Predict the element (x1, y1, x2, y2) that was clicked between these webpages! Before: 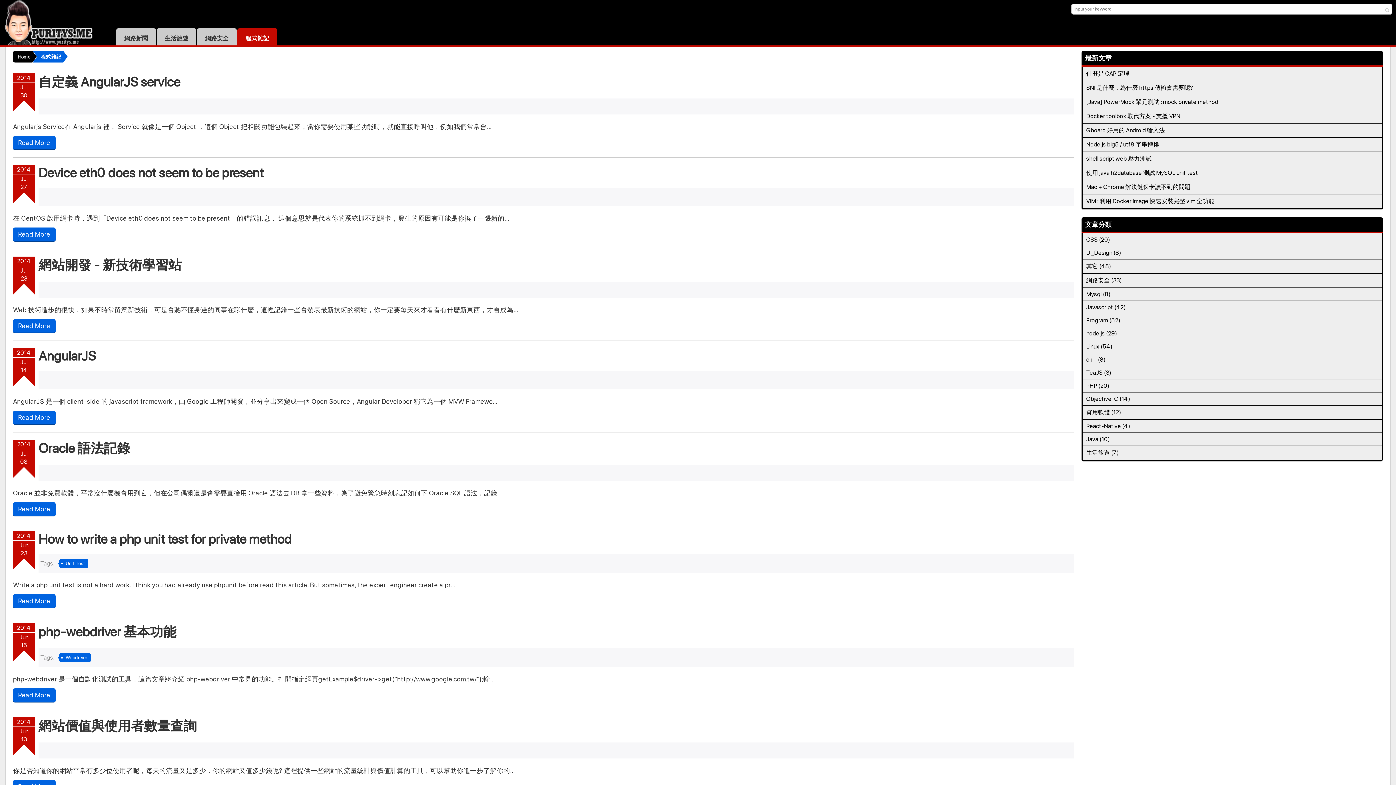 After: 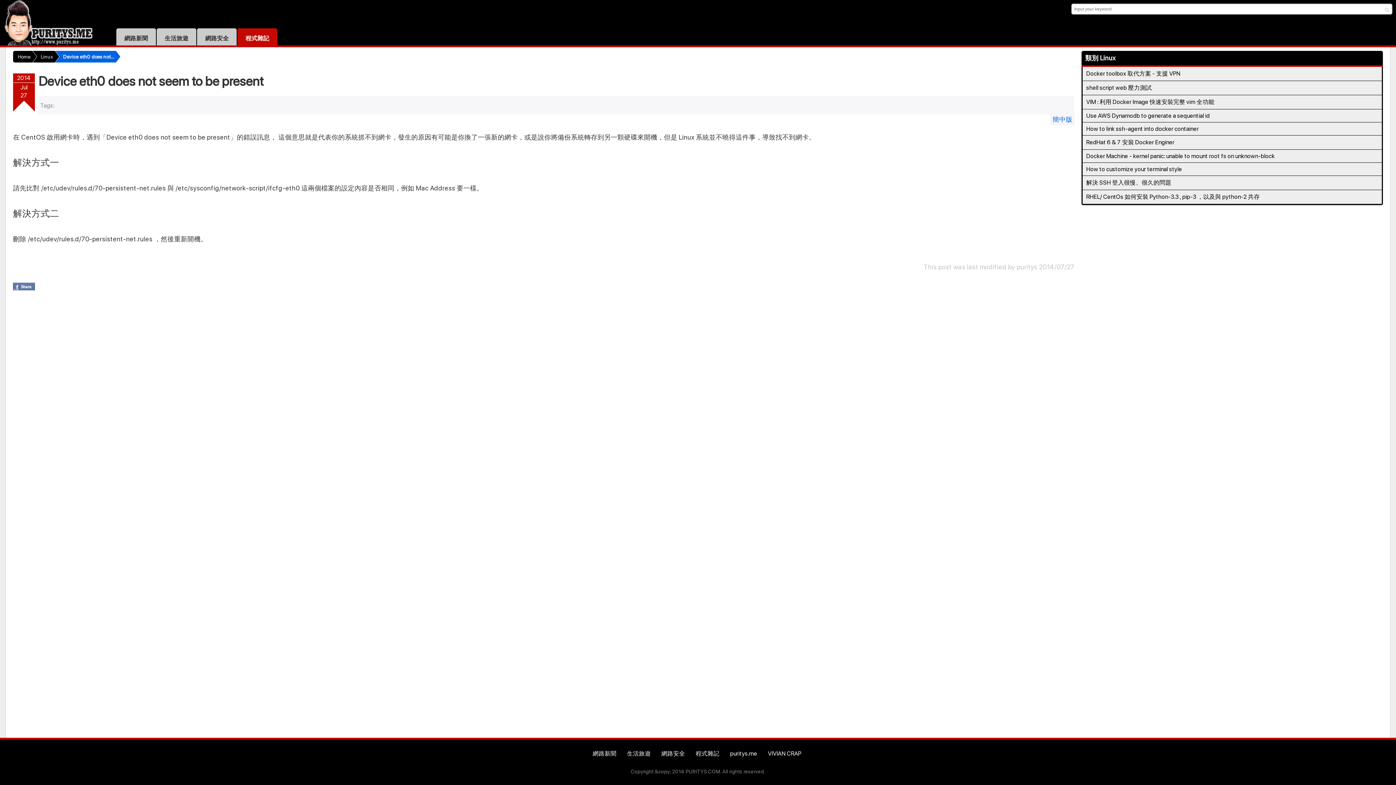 Action: bbox: (13, 227, 55, 241) label: Read More